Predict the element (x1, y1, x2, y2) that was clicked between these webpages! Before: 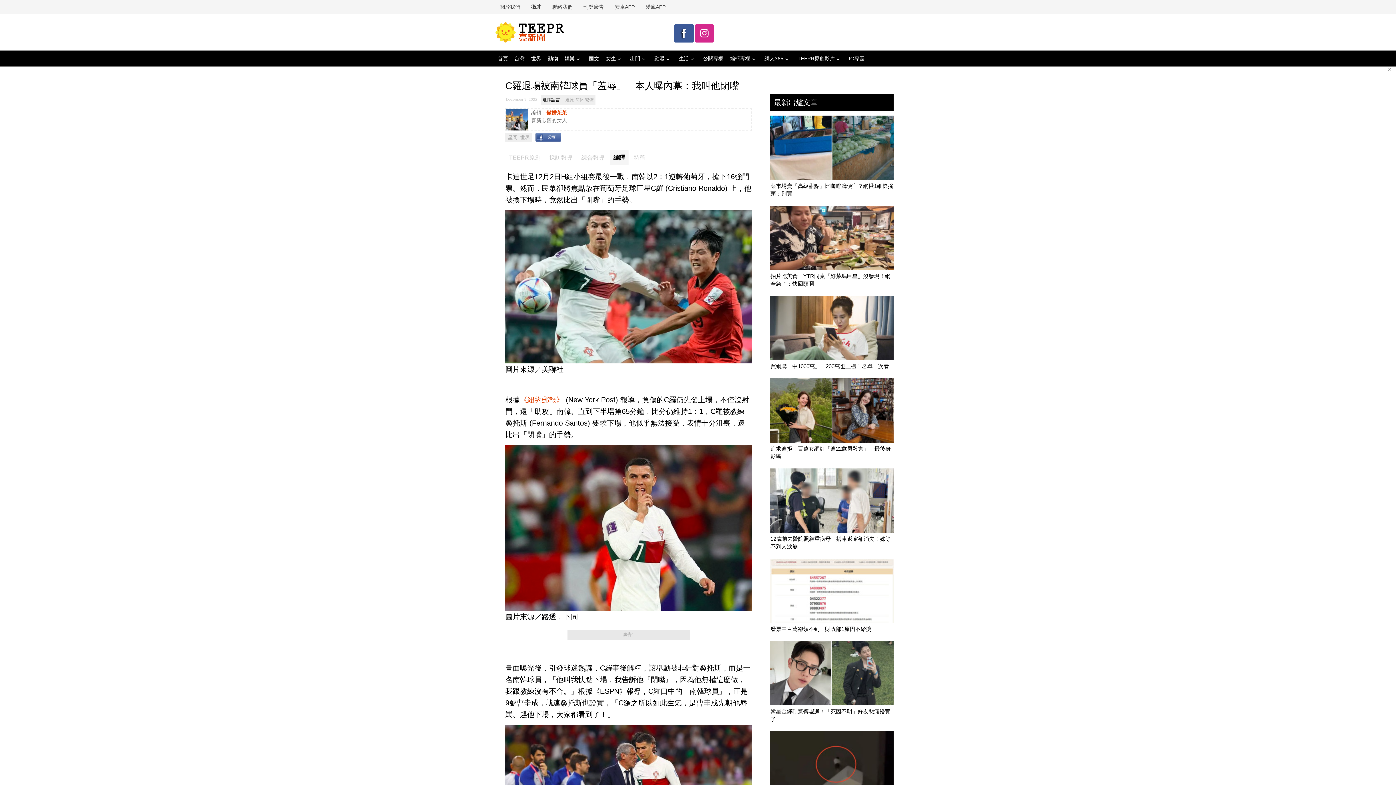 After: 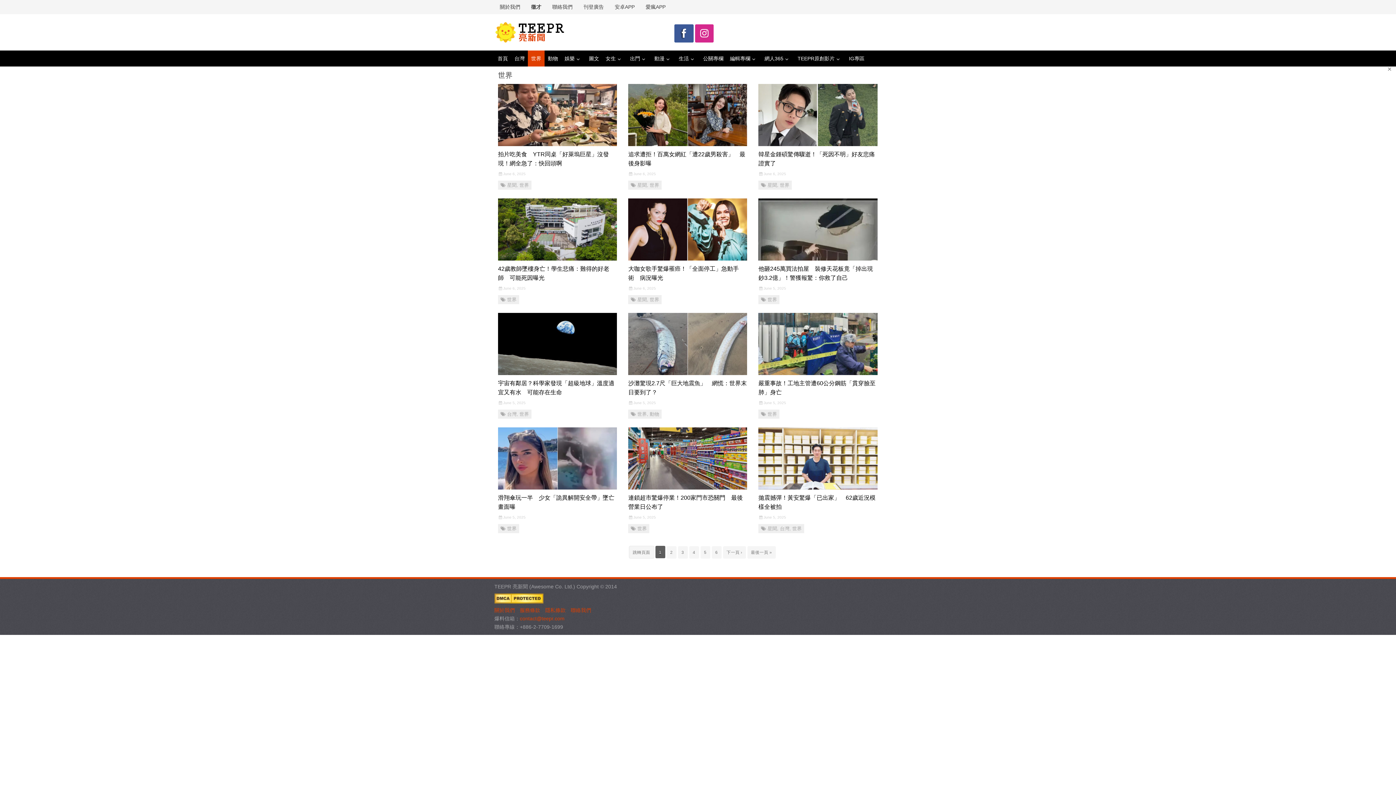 Action: label: 世界 bbox: (528, 50, 544, 66)